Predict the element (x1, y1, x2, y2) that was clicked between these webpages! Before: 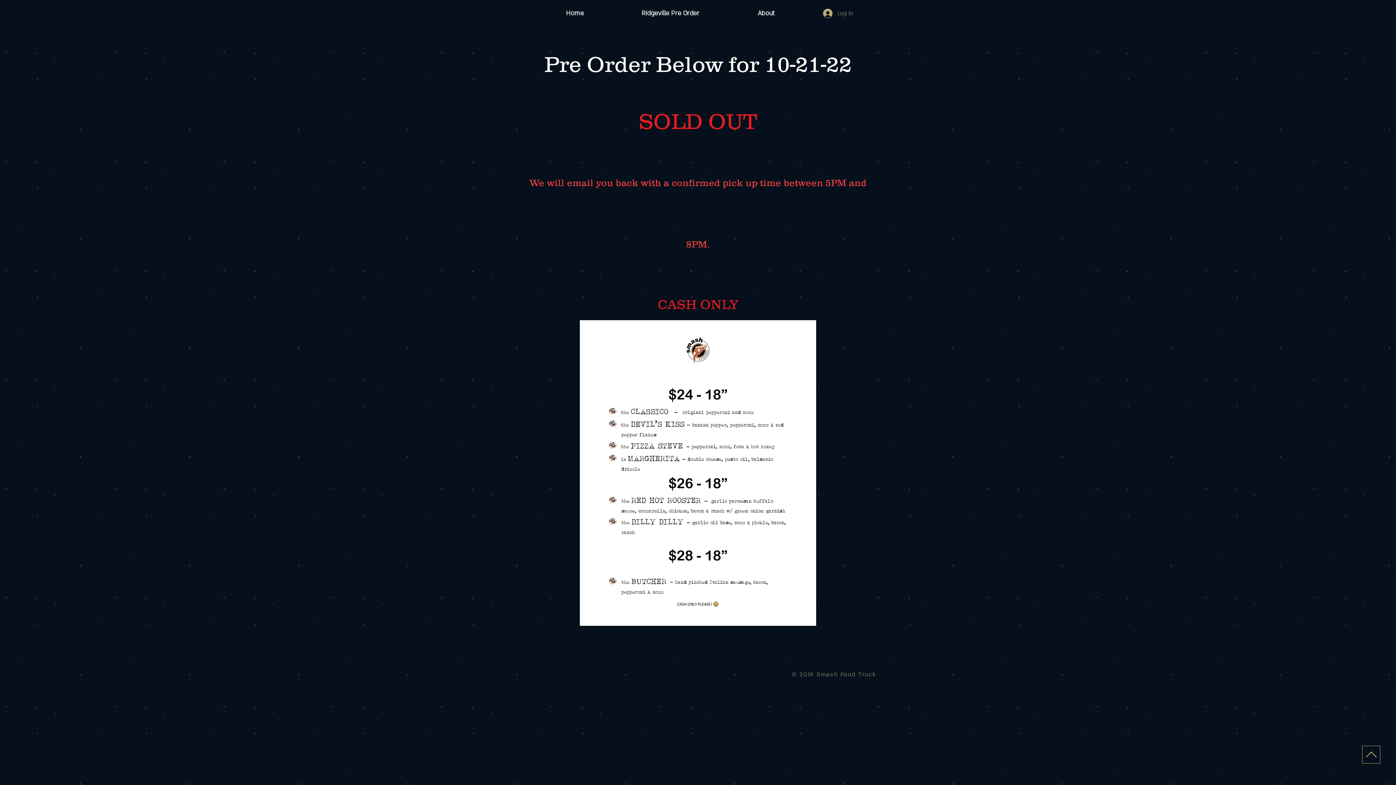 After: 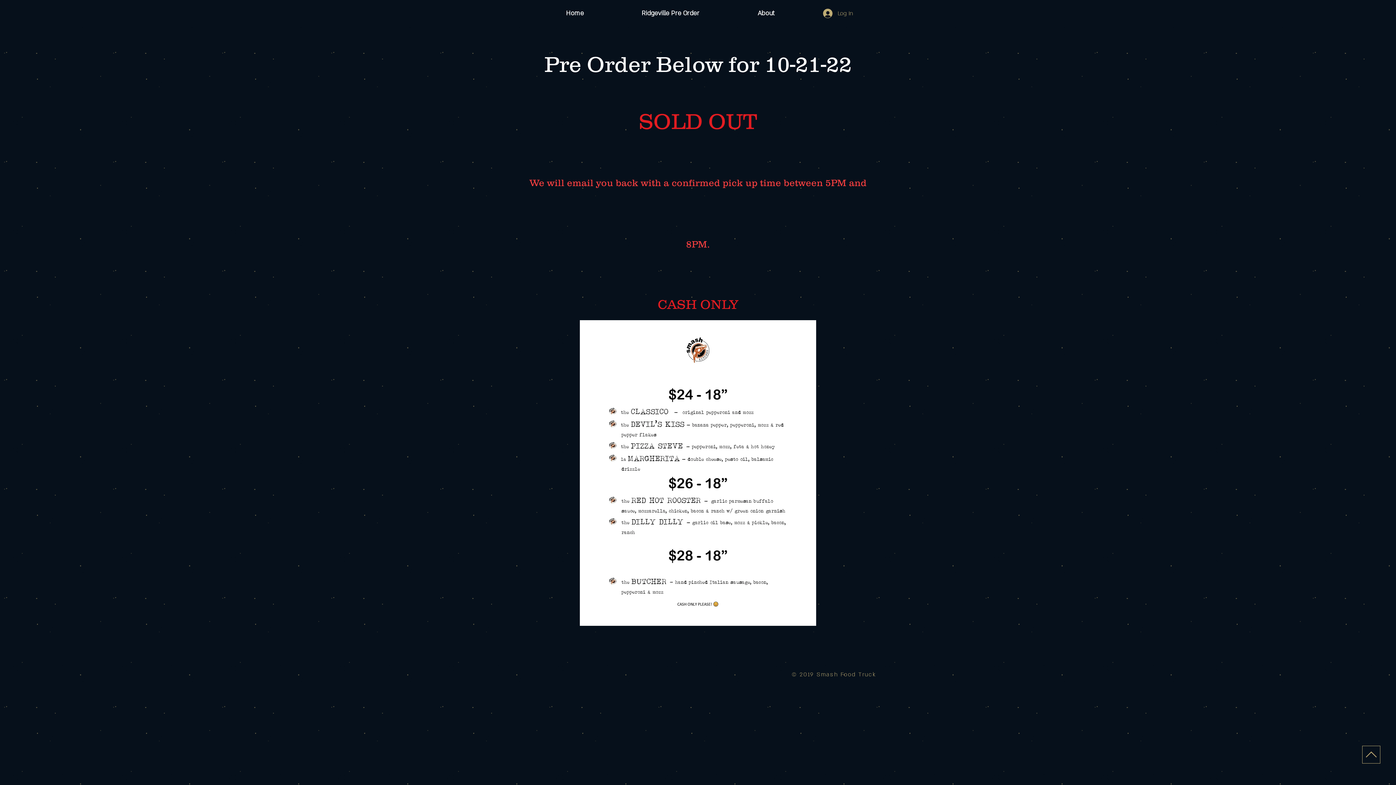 Action: label: Ridgeville Pre Order bbox: (622, 4, 718, 22)